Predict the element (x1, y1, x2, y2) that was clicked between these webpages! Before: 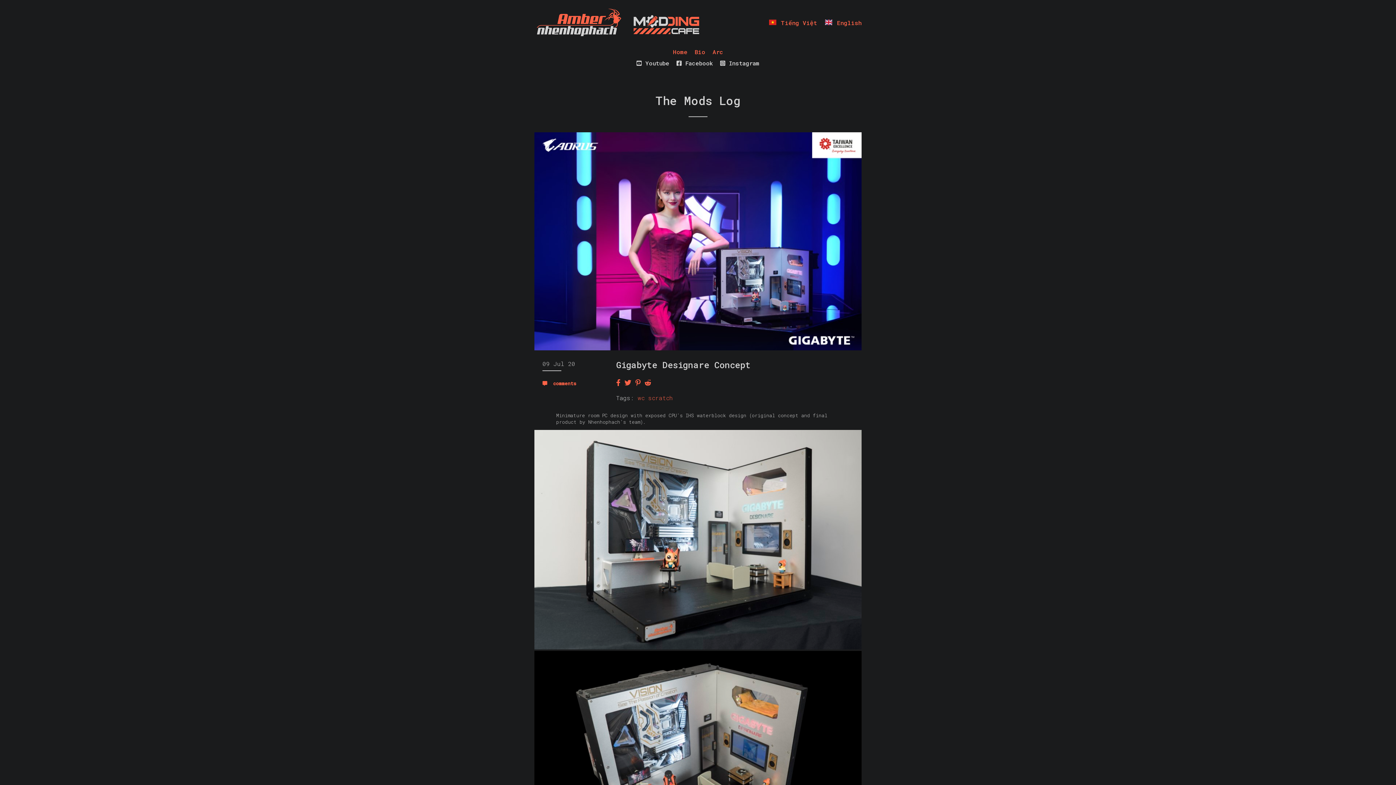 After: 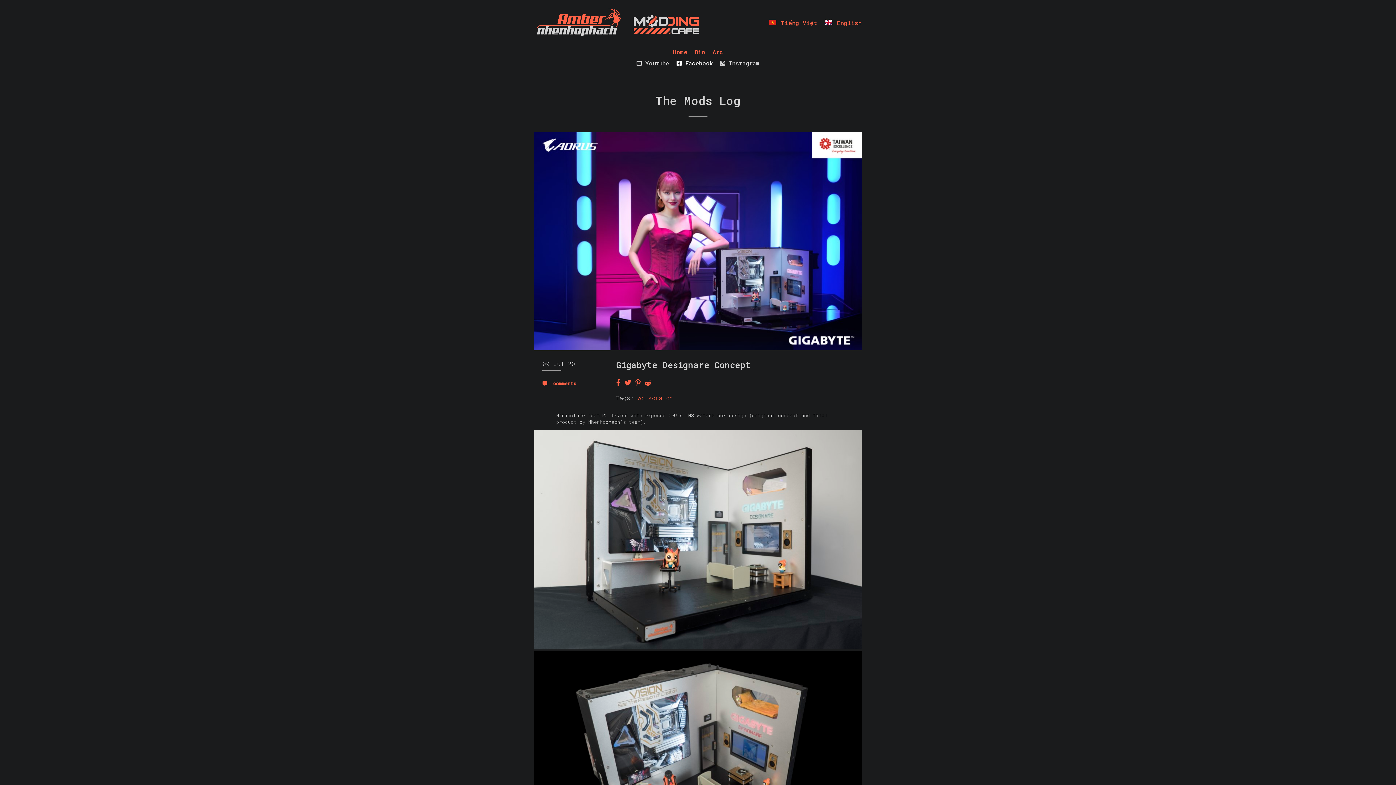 Action: label:  Facebook bbox: (676, 59, 713, 66)